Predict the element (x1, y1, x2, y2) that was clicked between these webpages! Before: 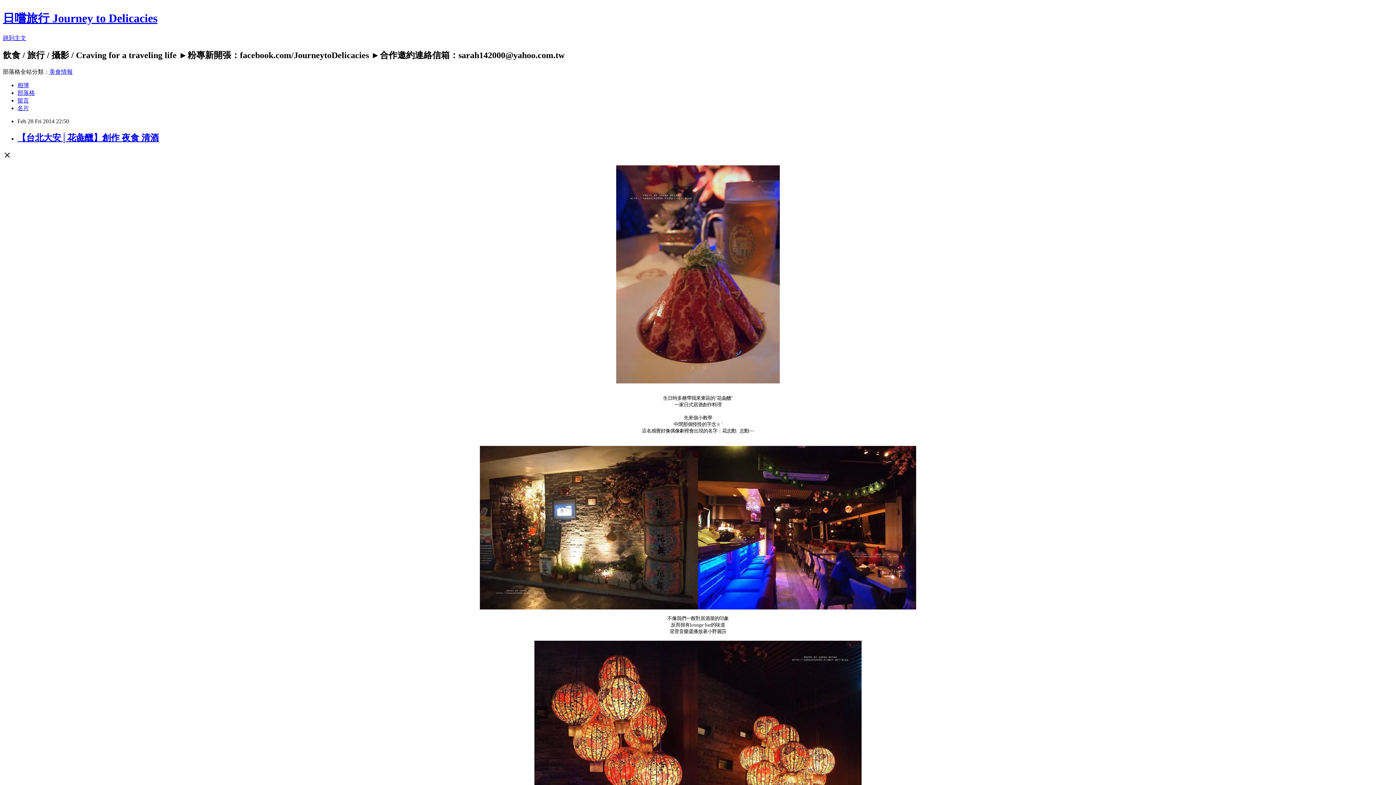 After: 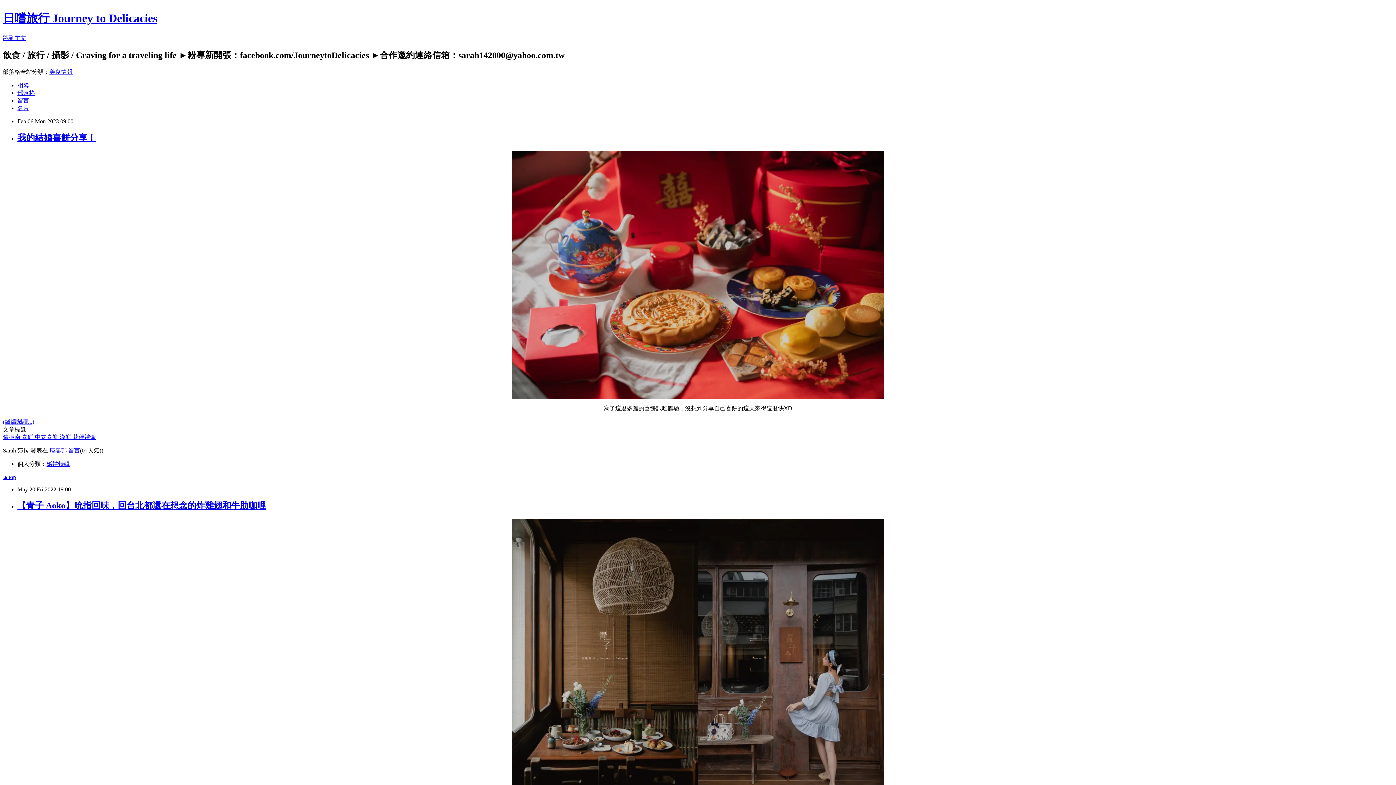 Action: label: 日嚐旅行 Journey to Delicacies bbox: (2, 11, 157, 24)